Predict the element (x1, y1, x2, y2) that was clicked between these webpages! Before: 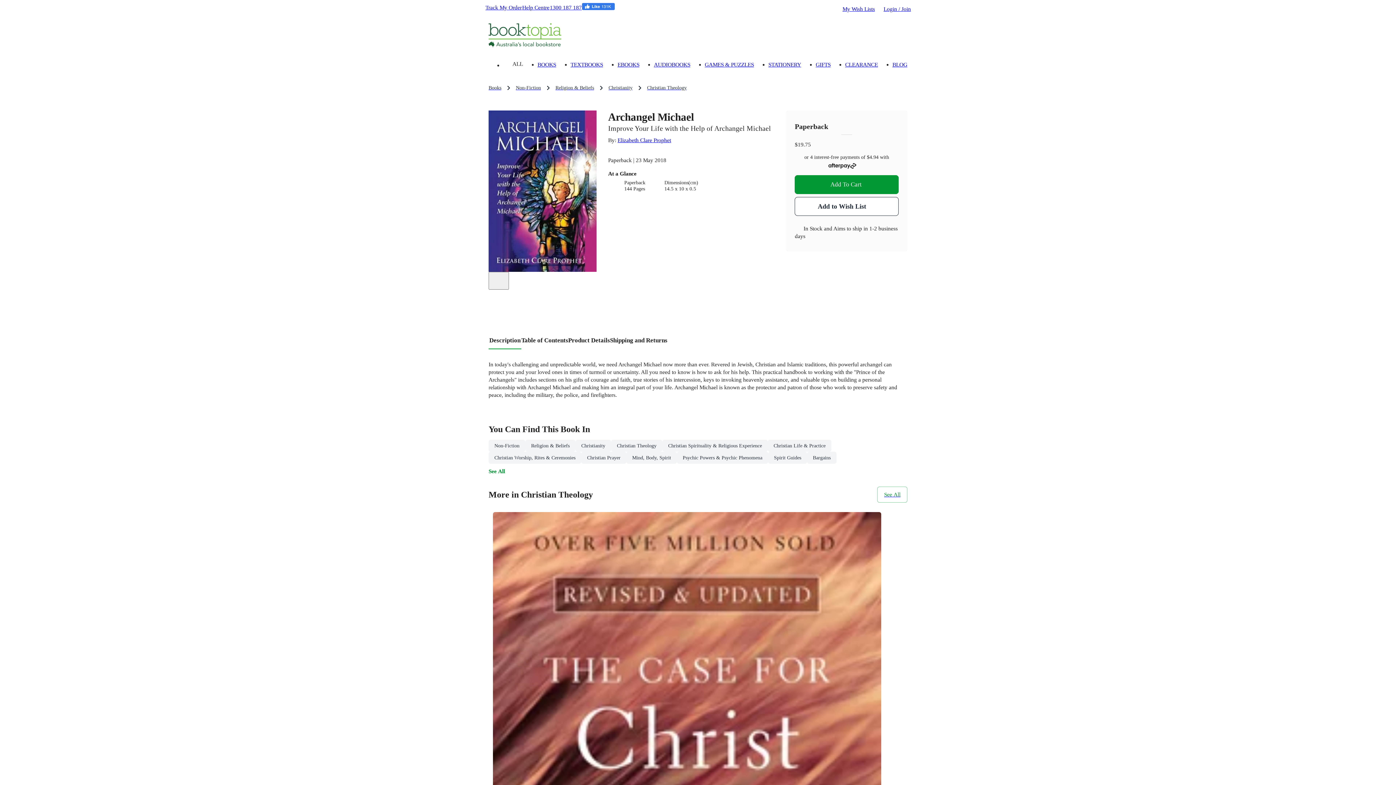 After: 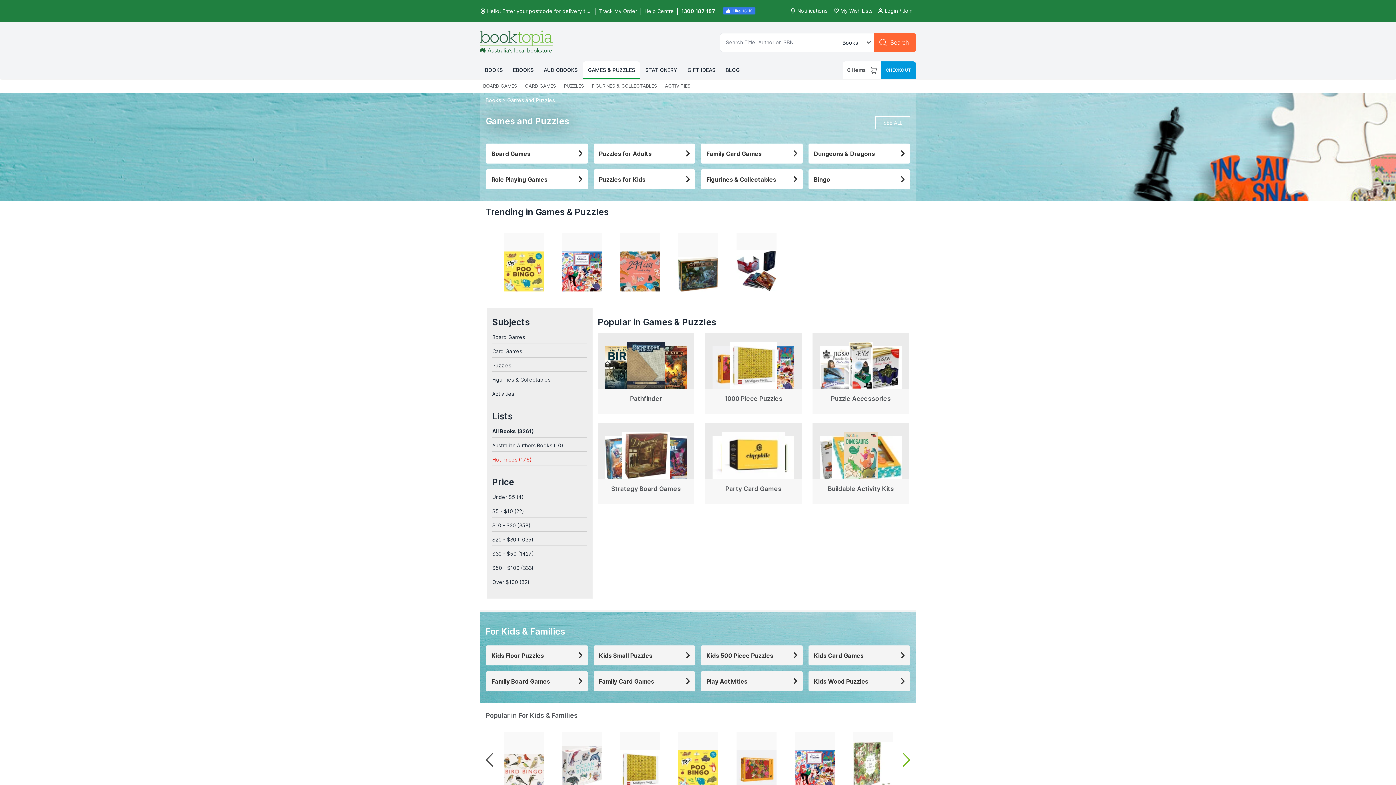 Action: bbox: (705, 61, 754, 67) label: GAMES & PUZZLES